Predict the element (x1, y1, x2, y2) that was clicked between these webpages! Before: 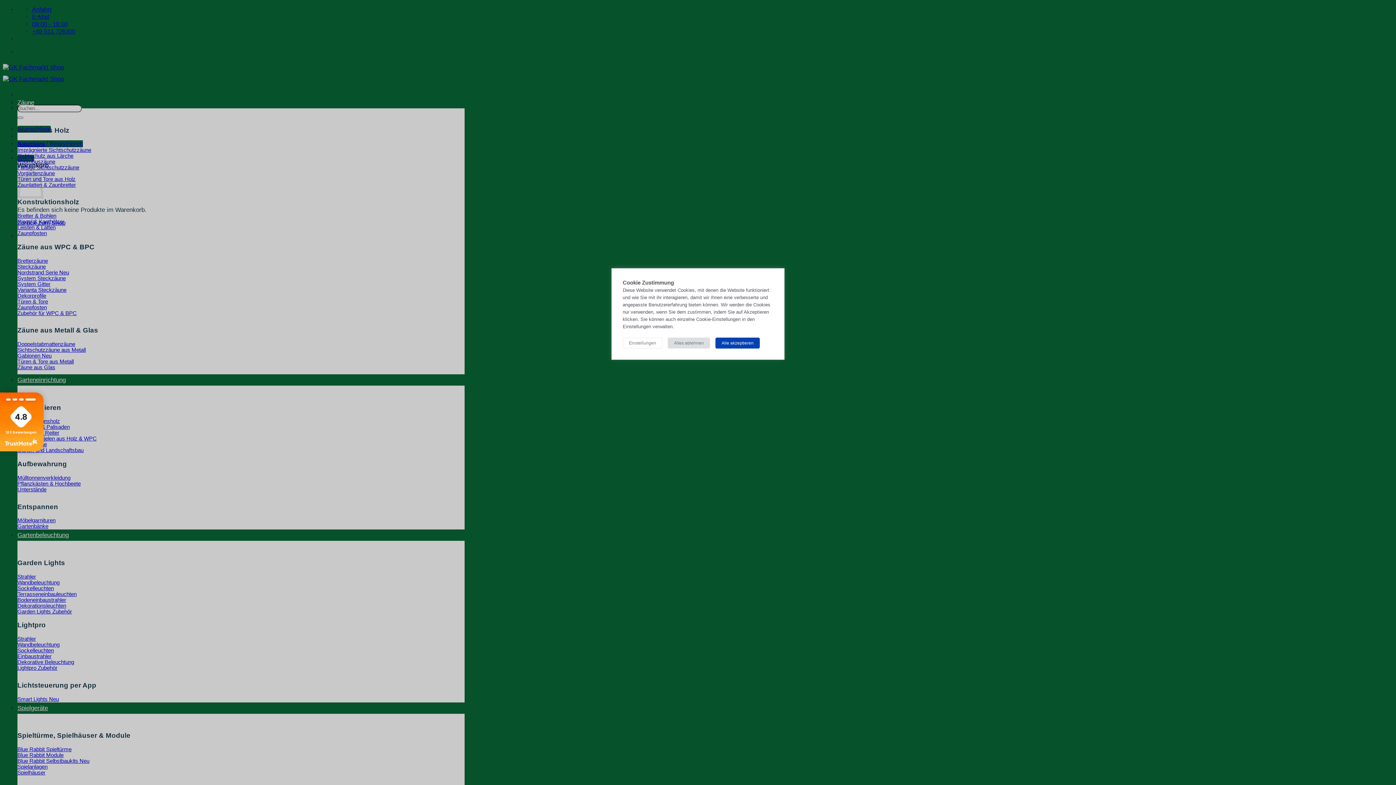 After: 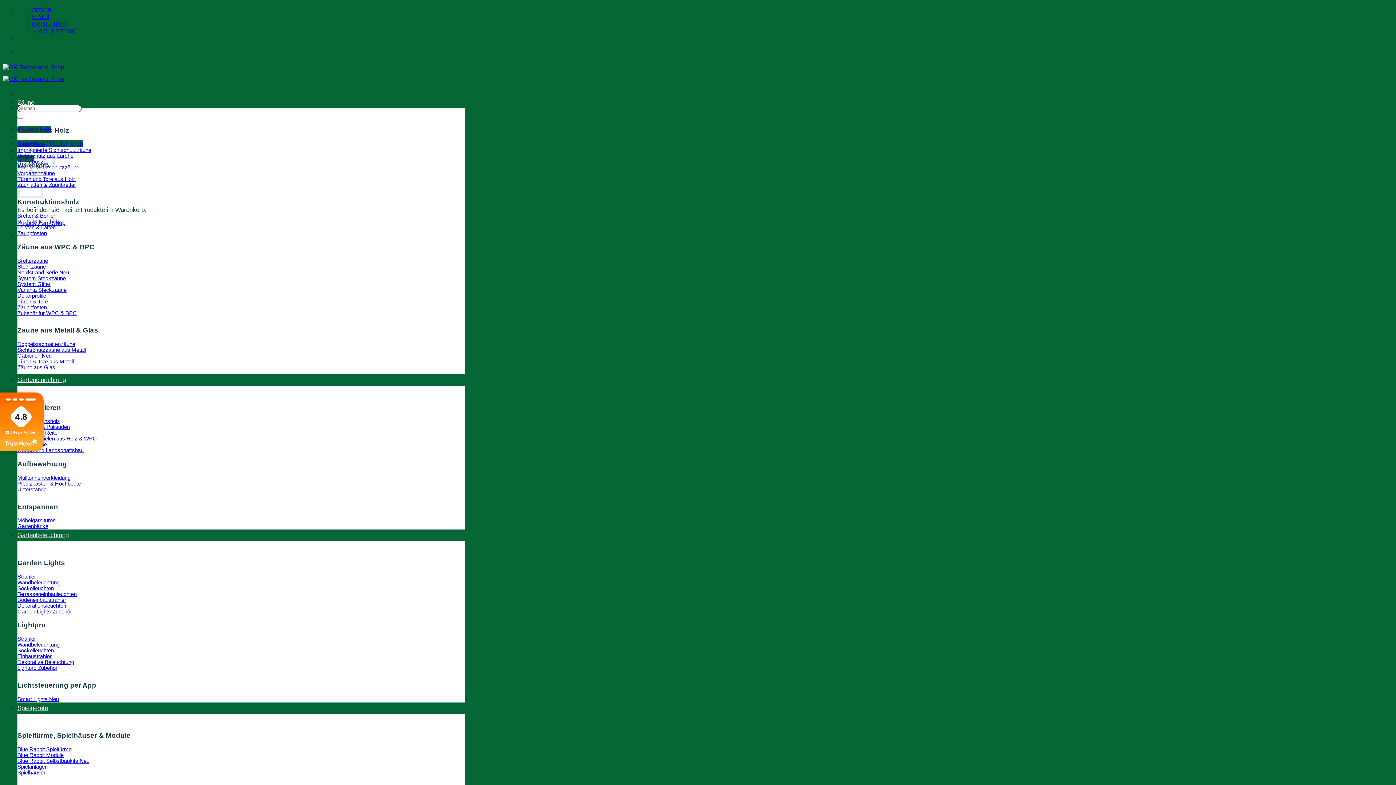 Action: label: Alles ablehnen bbox: (668, 337, 710, 348)